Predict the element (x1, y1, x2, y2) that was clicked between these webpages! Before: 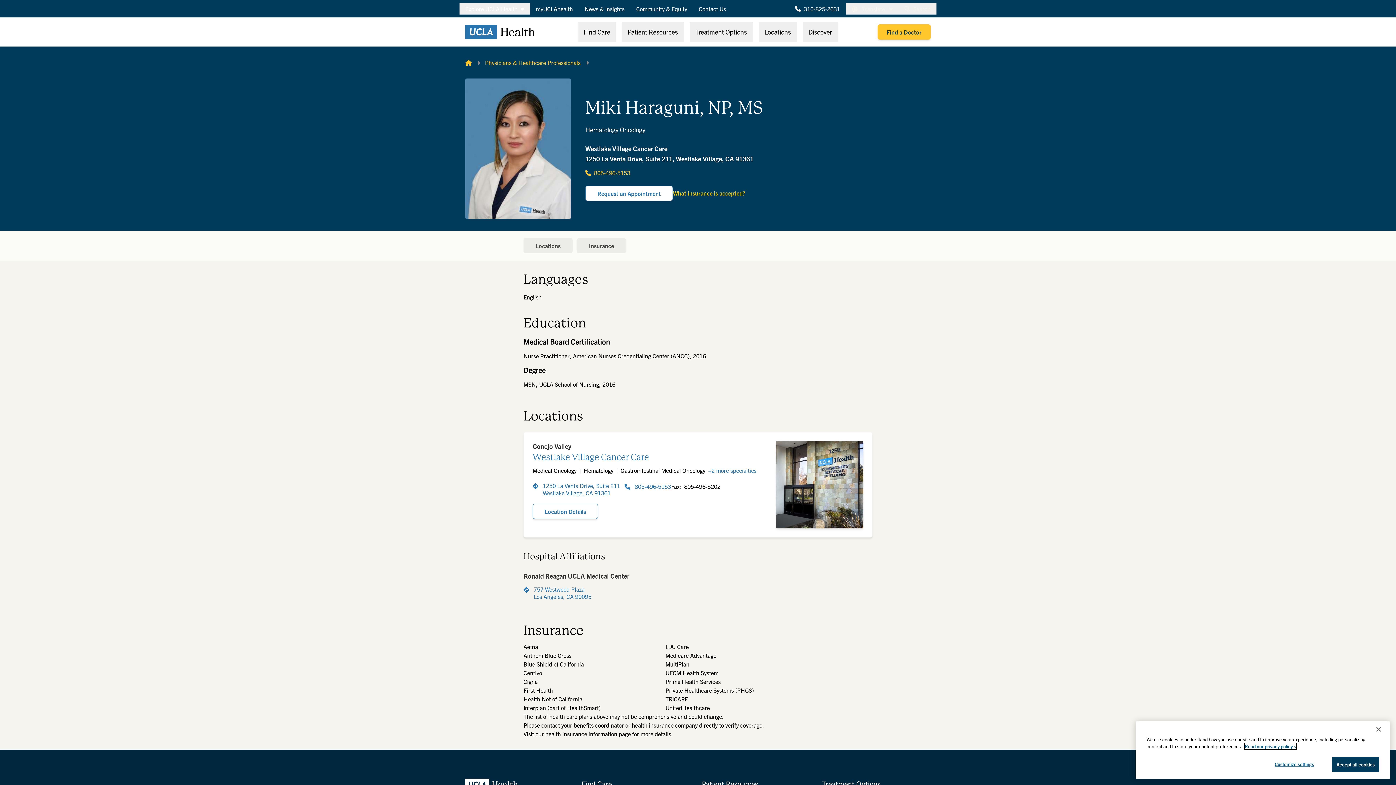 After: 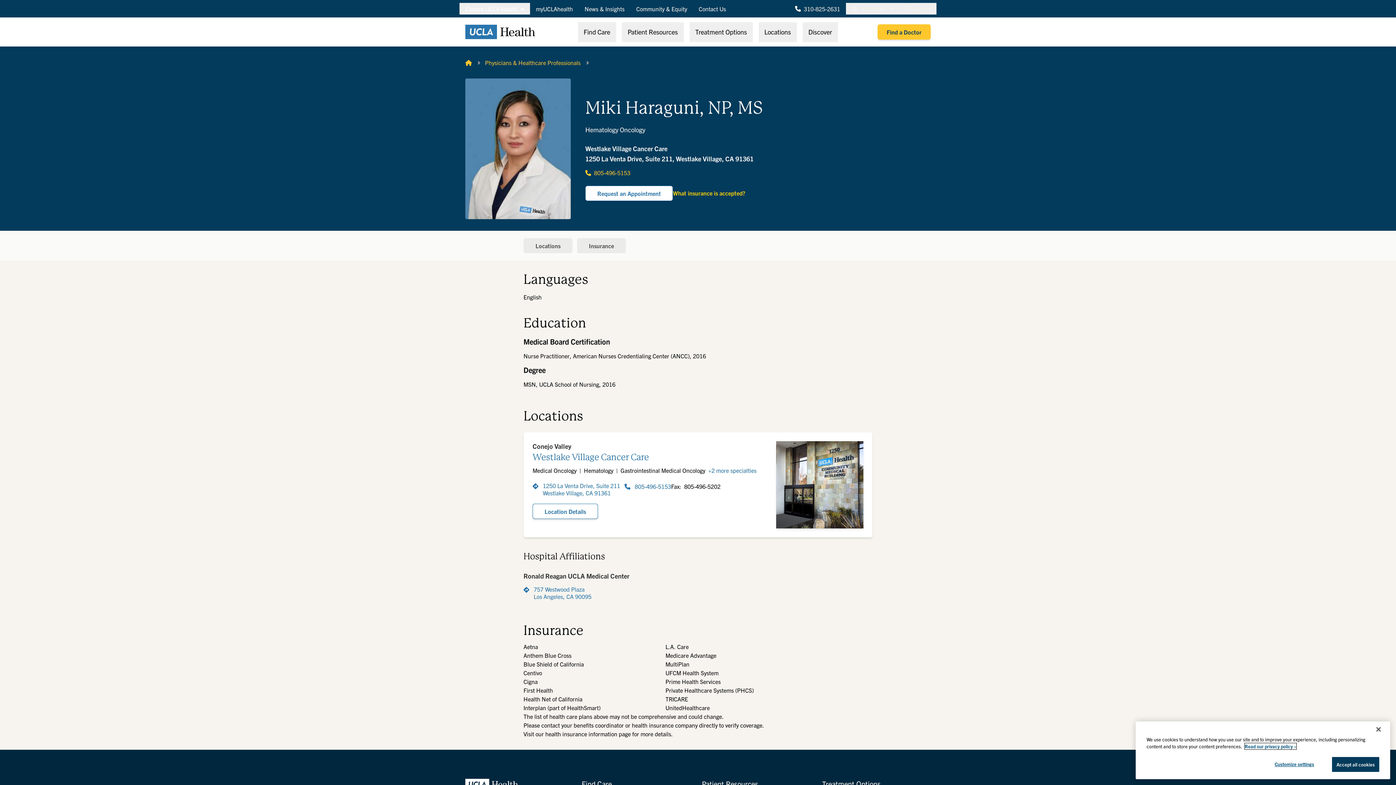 Action: label: Read our privacy policy > bbox: (1245, 760, 1296, 766)